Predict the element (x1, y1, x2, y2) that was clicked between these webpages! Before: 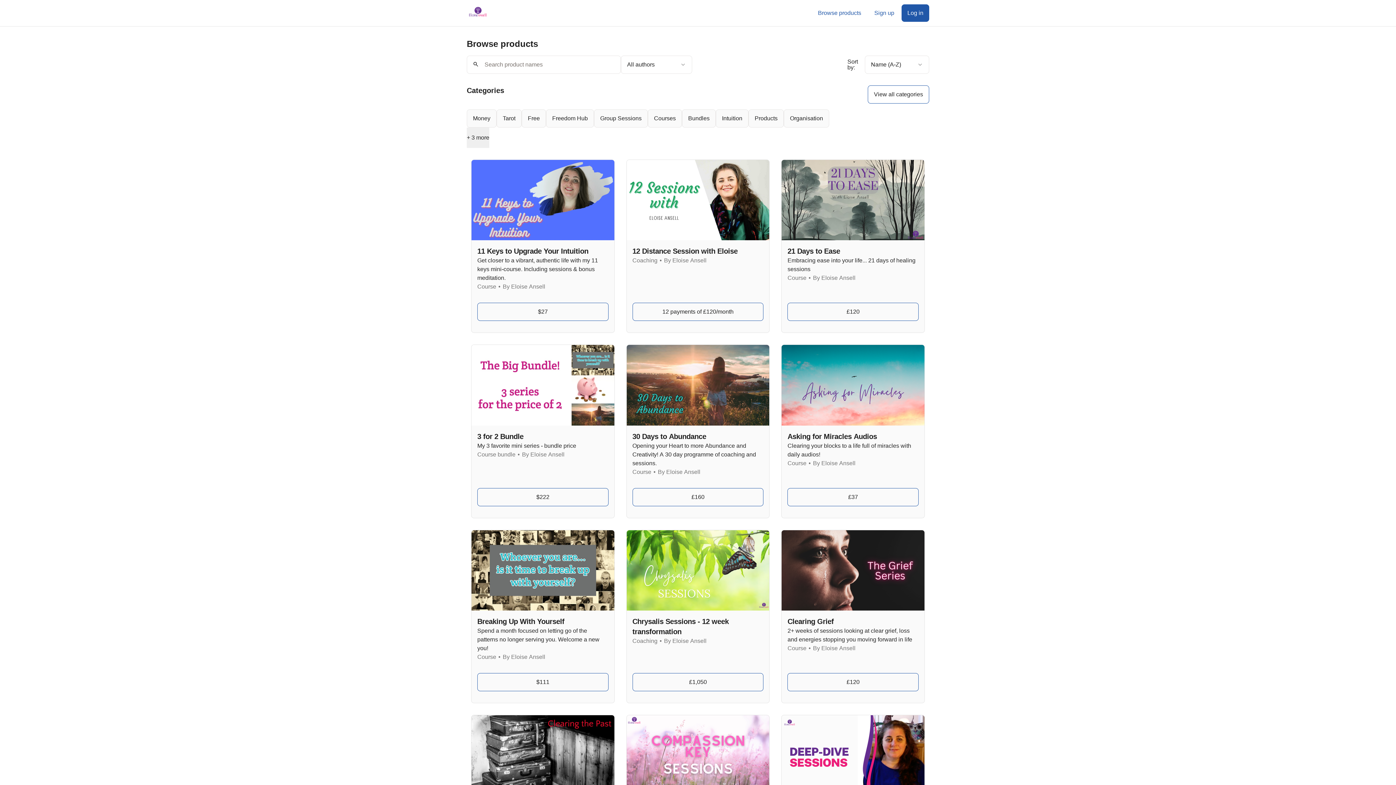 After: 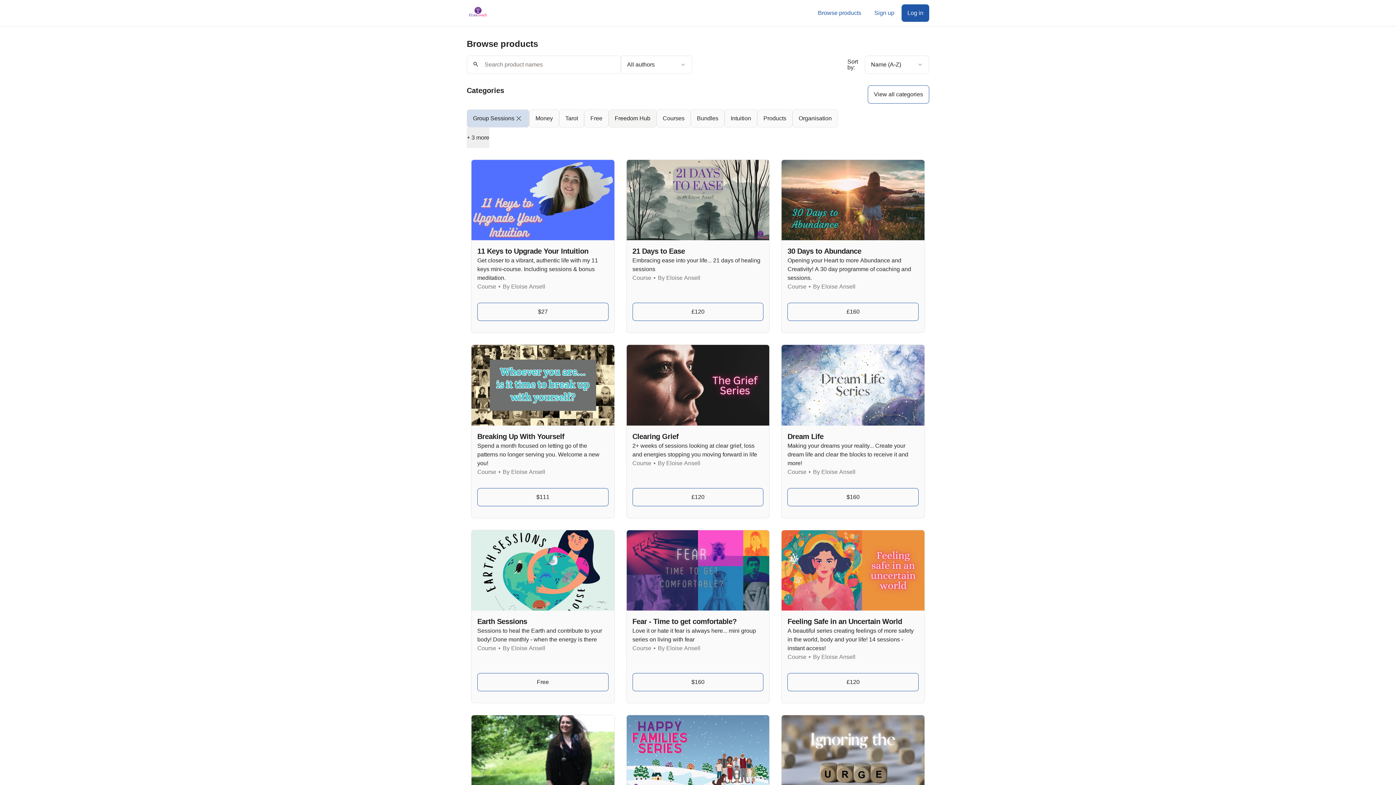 Action: bbox: (594, 109, 648, 127) label: Group Sessions